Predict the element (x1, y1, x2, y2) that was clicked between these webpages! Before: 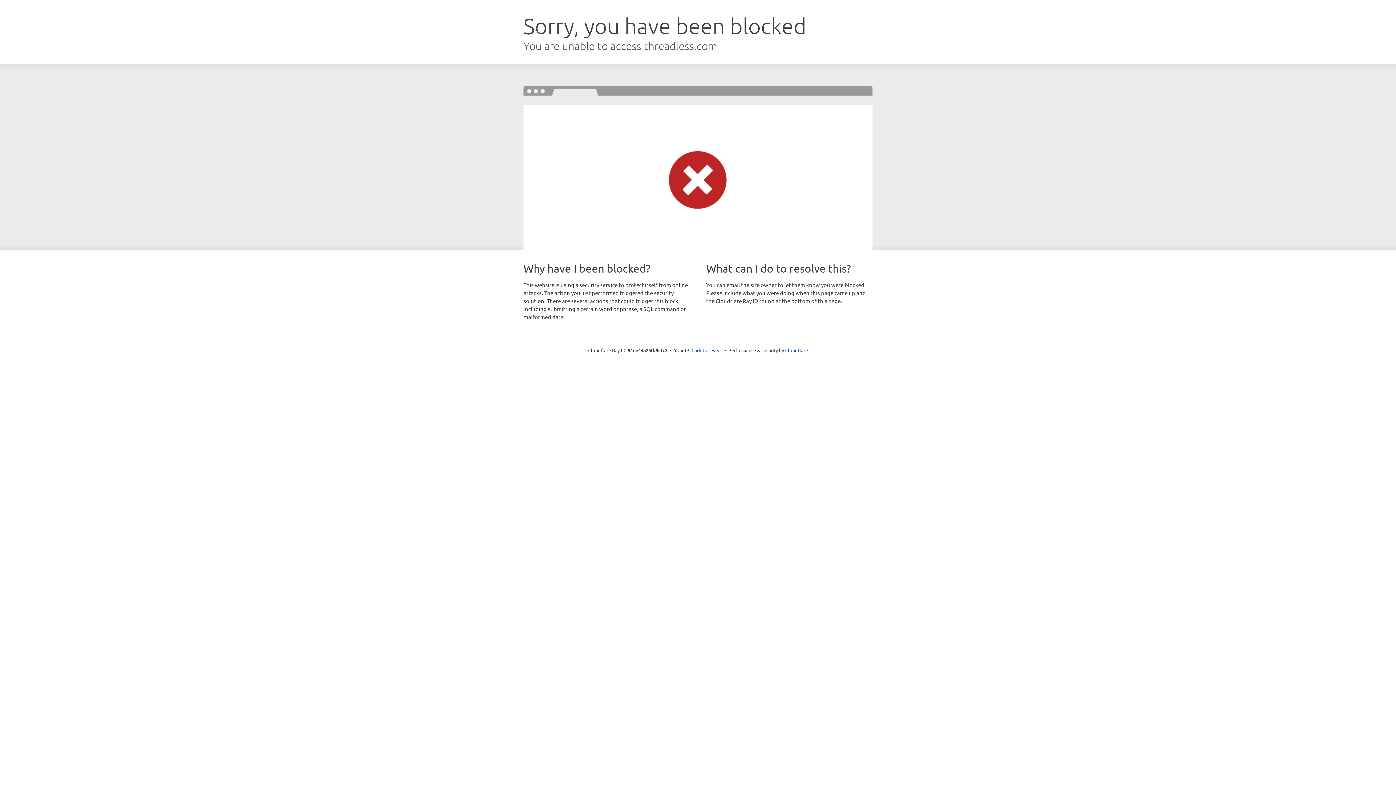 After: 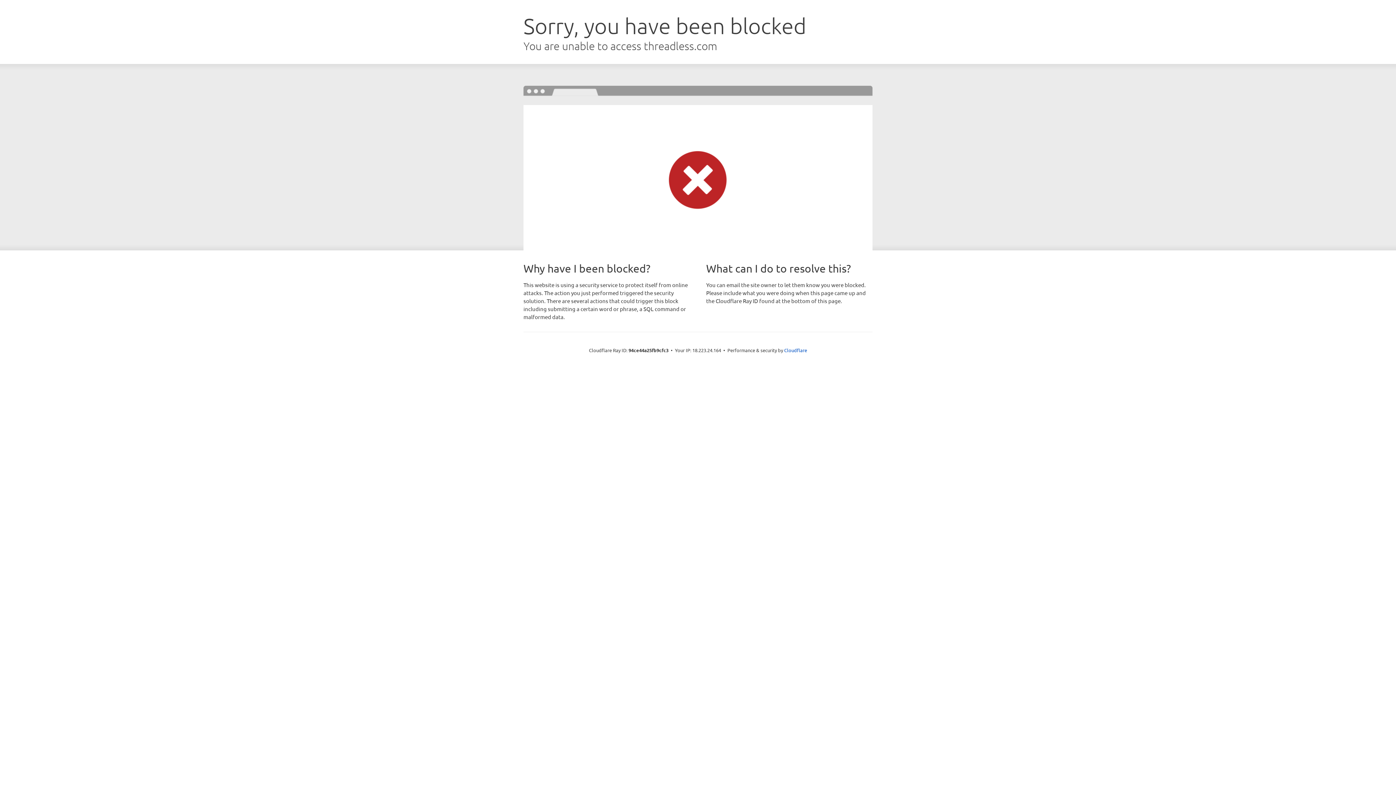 Action: label: Click to reveal bbox: (691, 346, 722, 353)